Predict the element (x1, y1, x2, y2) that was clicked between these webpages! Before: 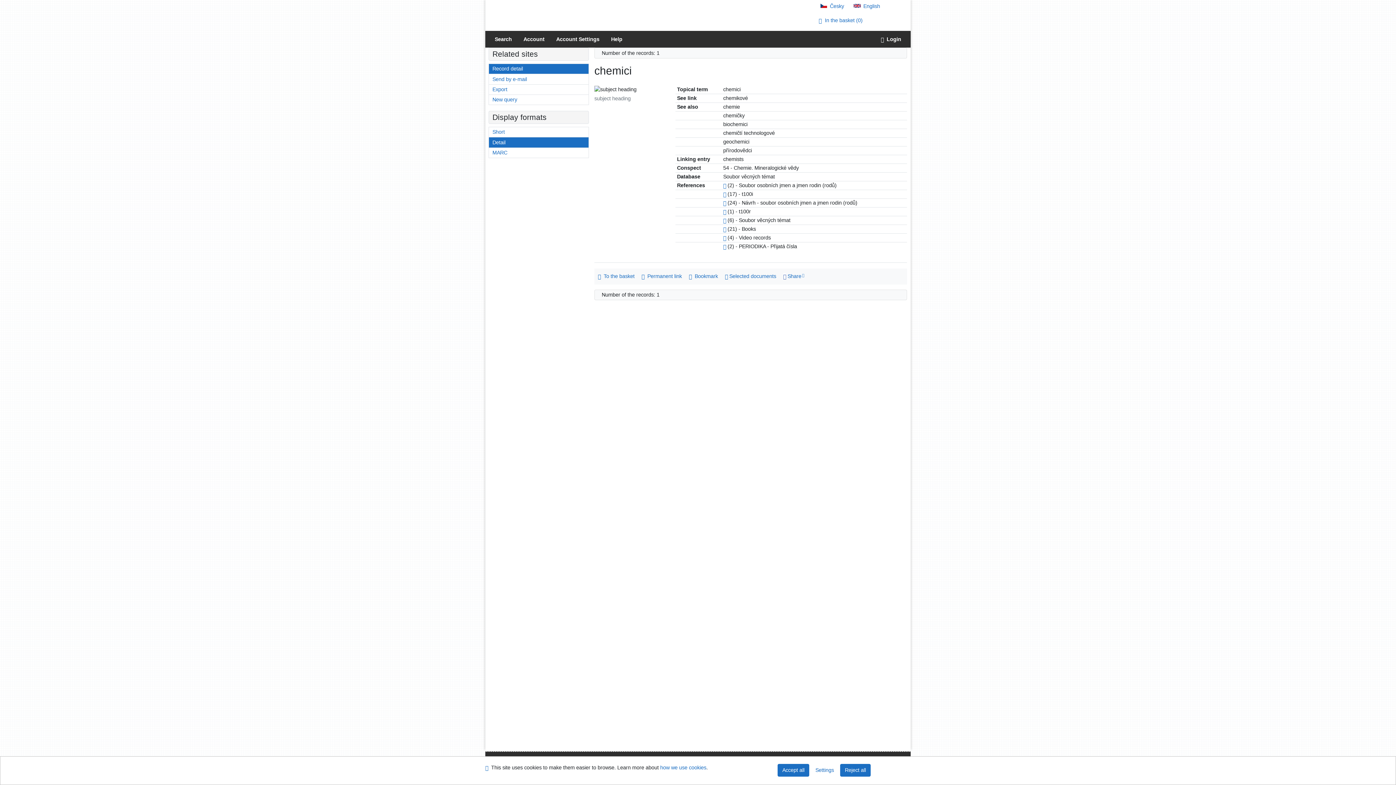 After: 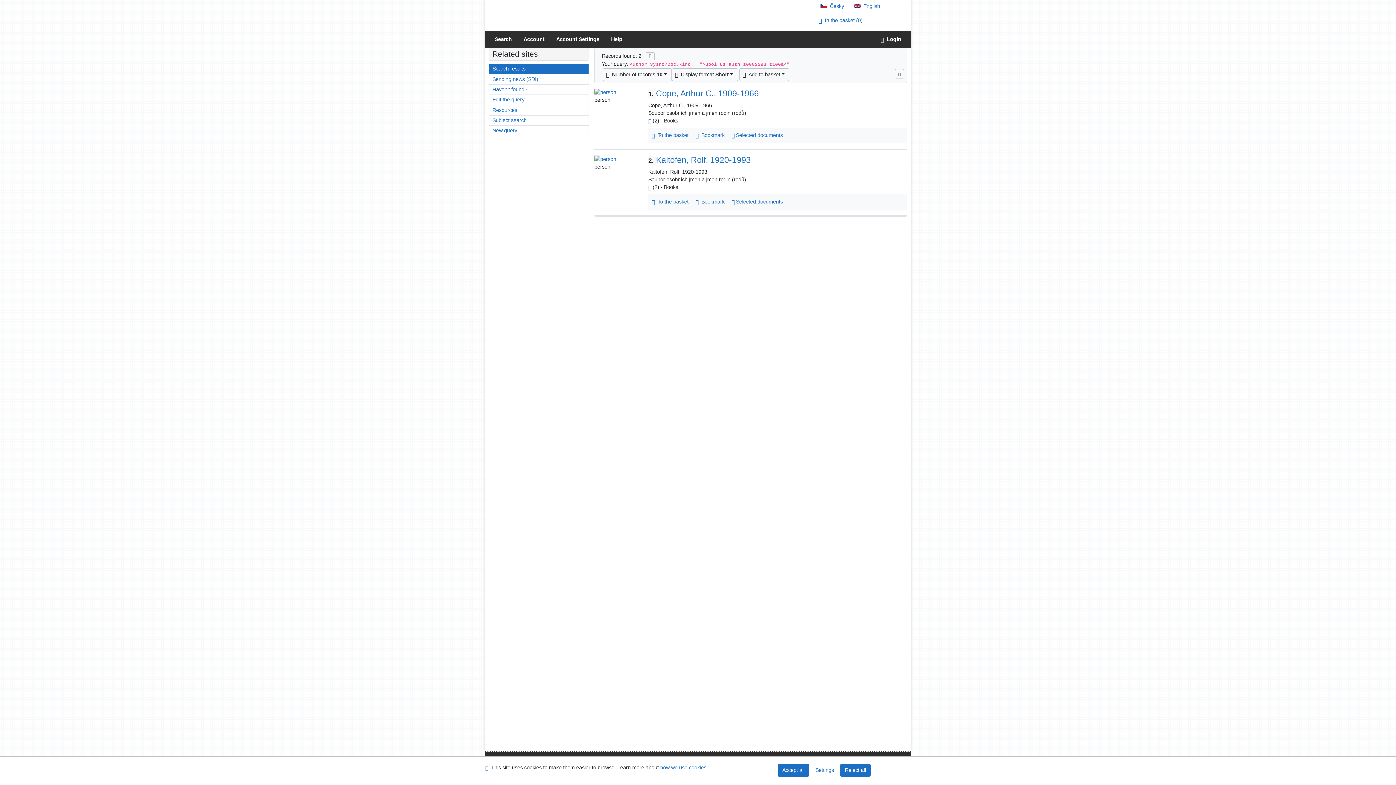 Action: bbox: (723, 182, 726, 188) label: Link to the related record